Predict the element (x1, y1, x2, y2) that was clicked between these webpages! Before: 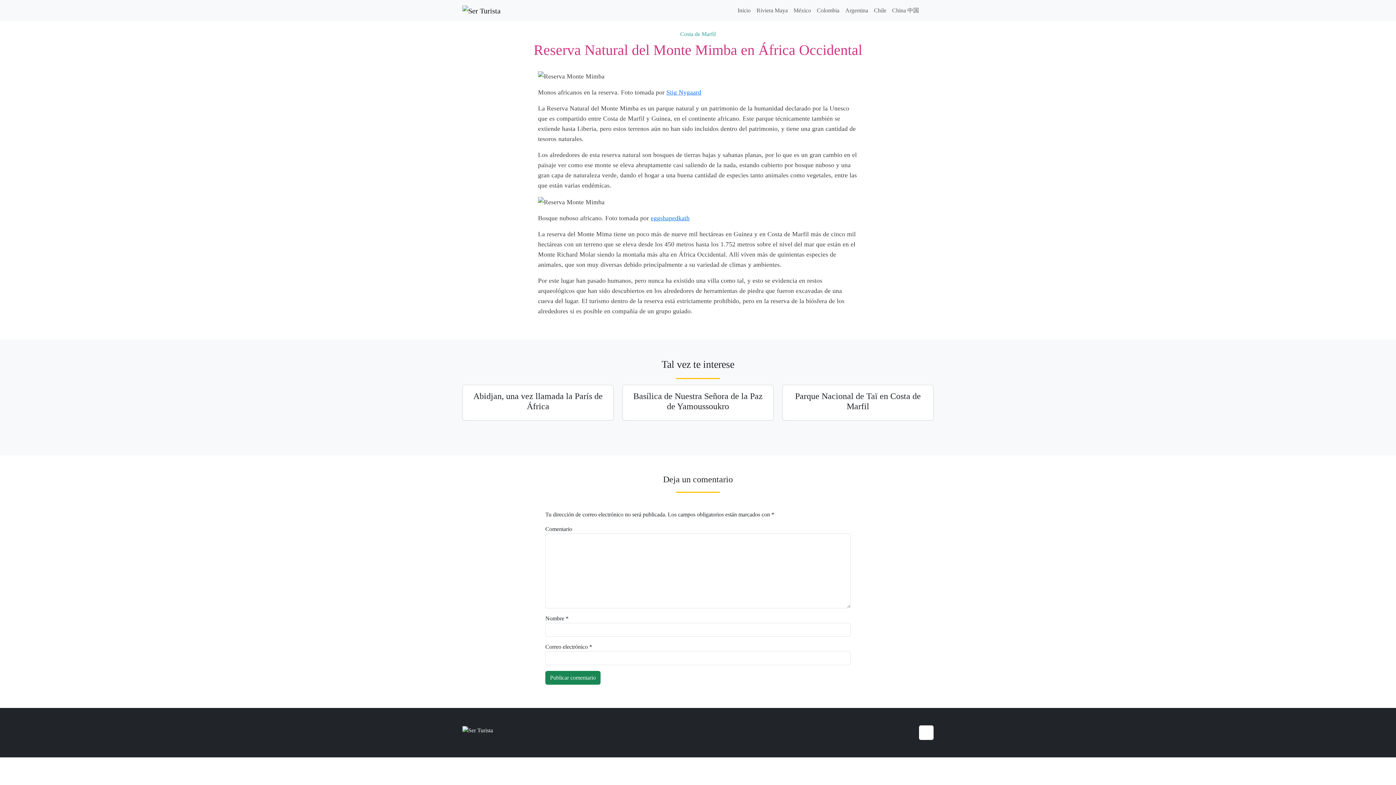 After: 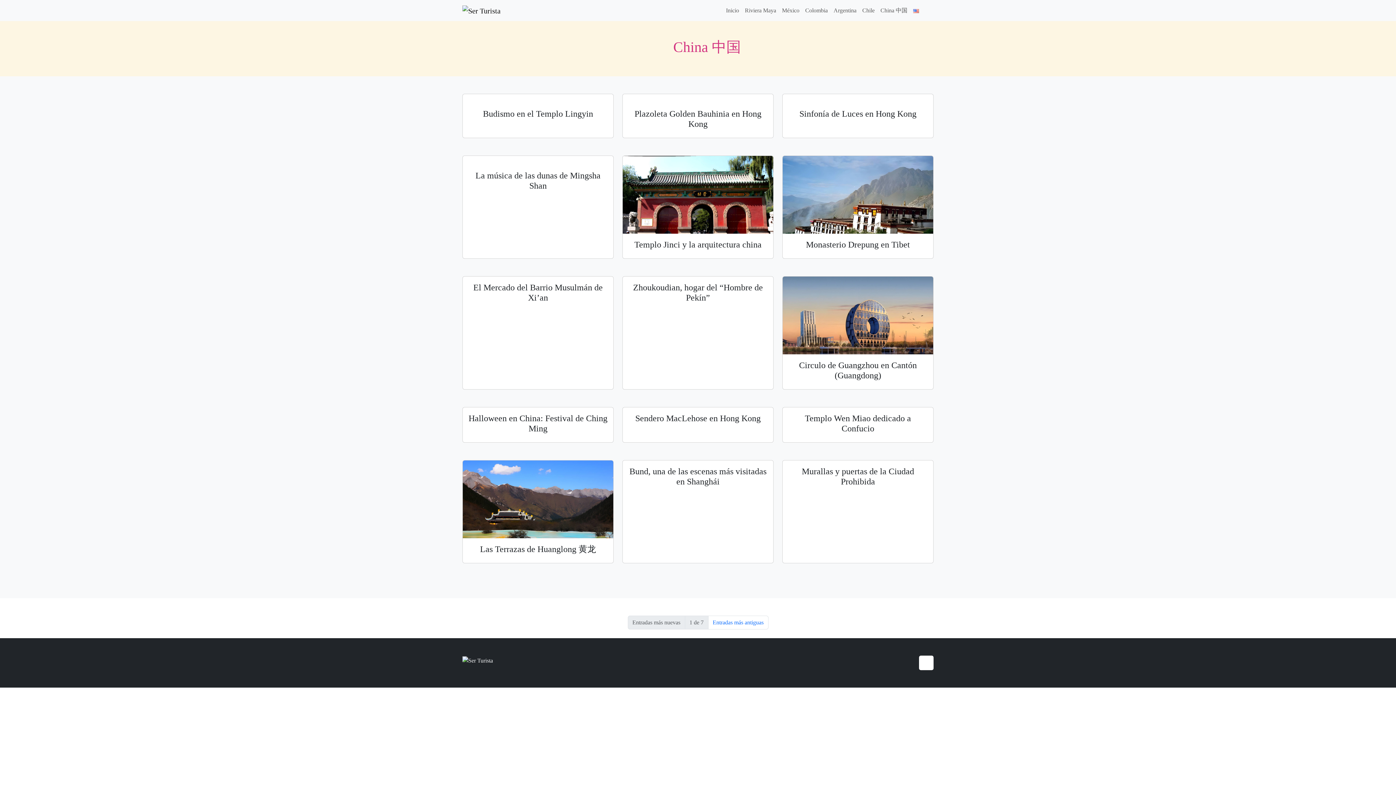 Action: bbox: (889, 3, 922, 17) label: China 中国